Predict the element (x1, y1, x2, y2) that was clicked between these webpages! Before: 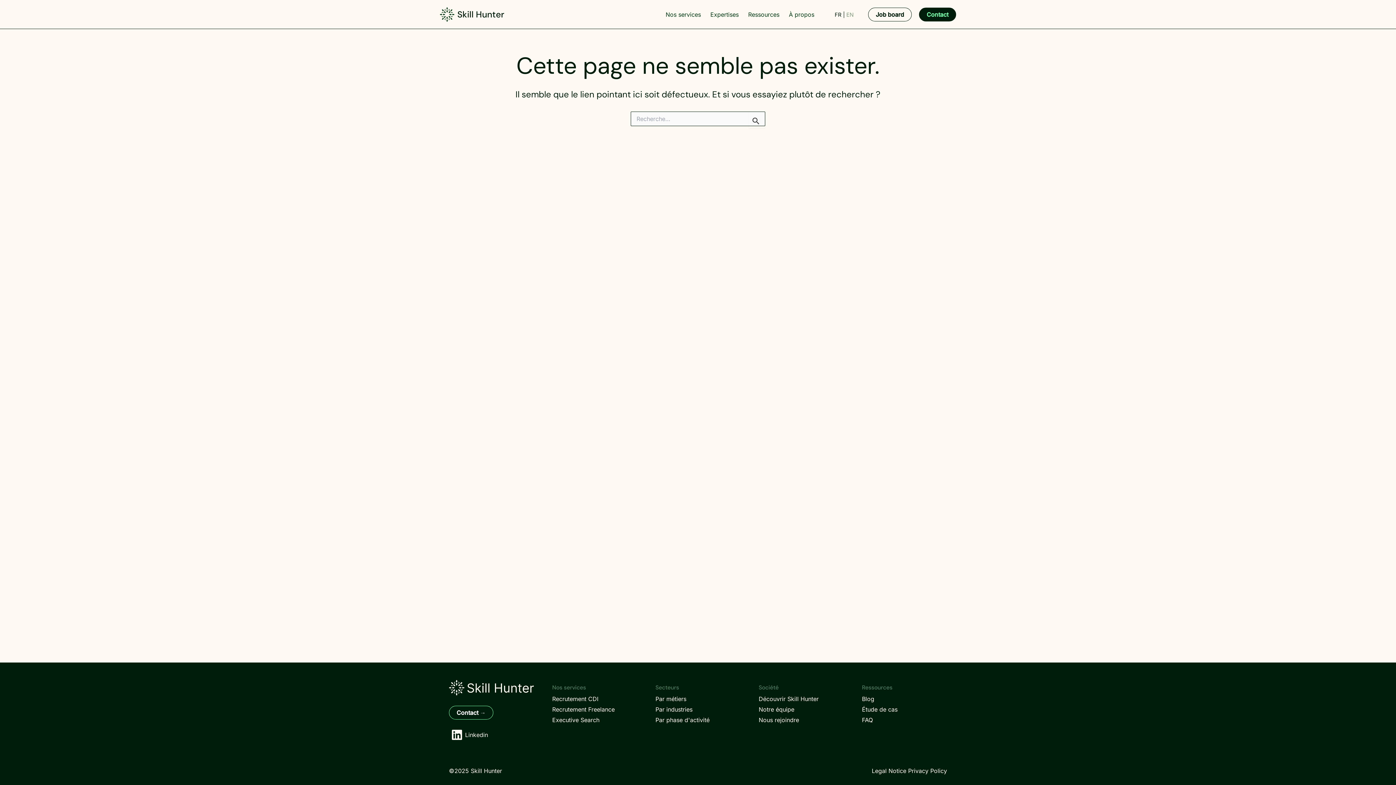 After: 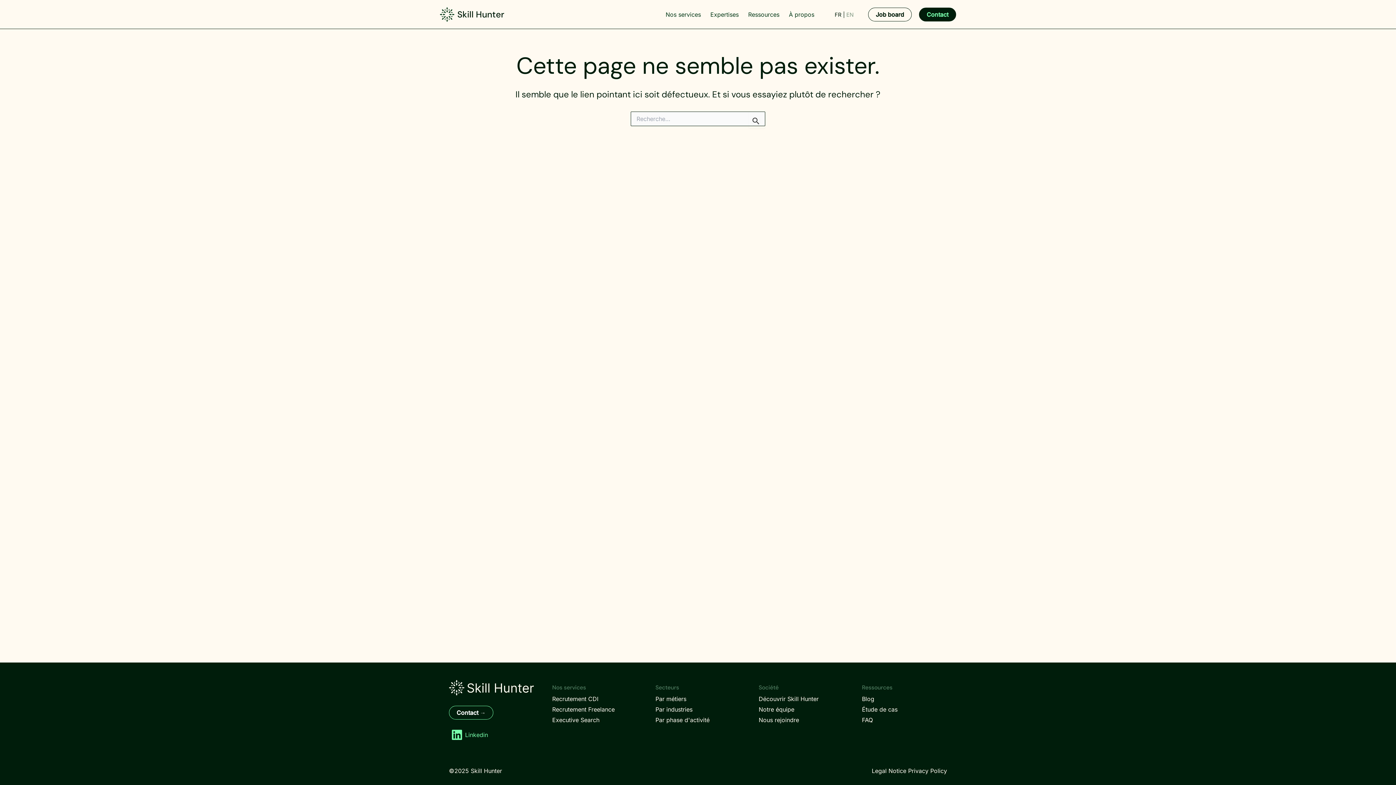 Action: label: Linkedin bbox: (449, 729, 490, 741)